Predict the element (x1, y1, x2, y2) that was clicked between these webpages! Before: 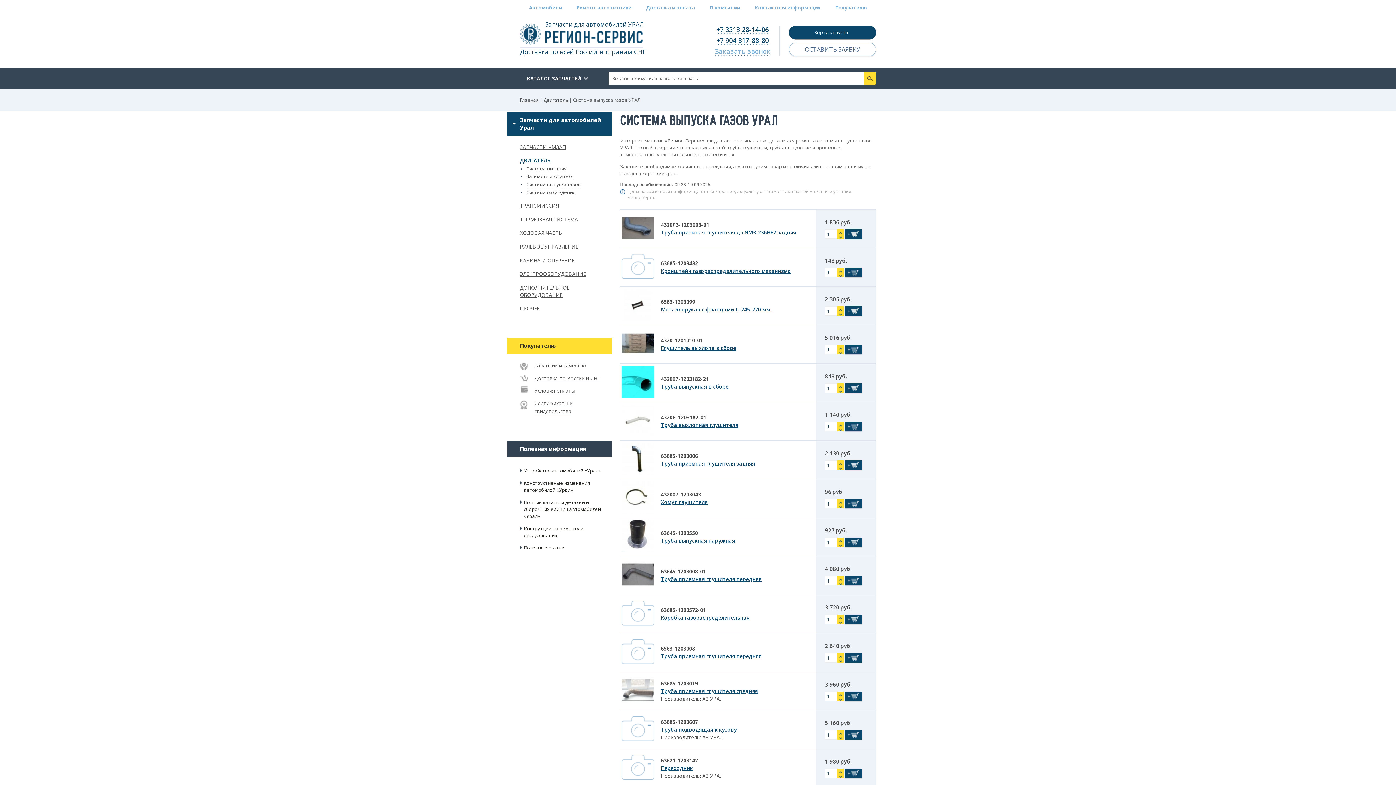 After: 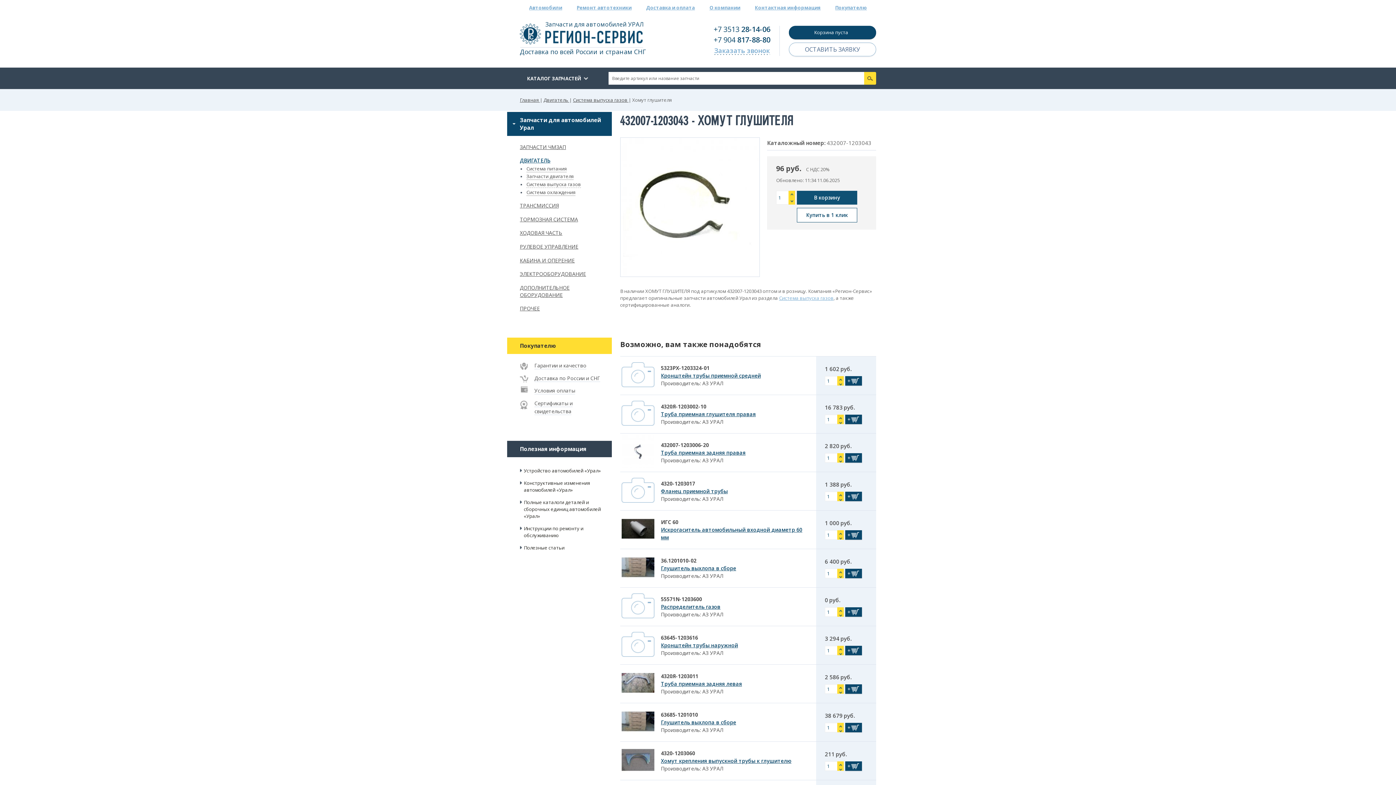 Action: label: 432007-1203043 bbox: (661, 491, 701, 498)